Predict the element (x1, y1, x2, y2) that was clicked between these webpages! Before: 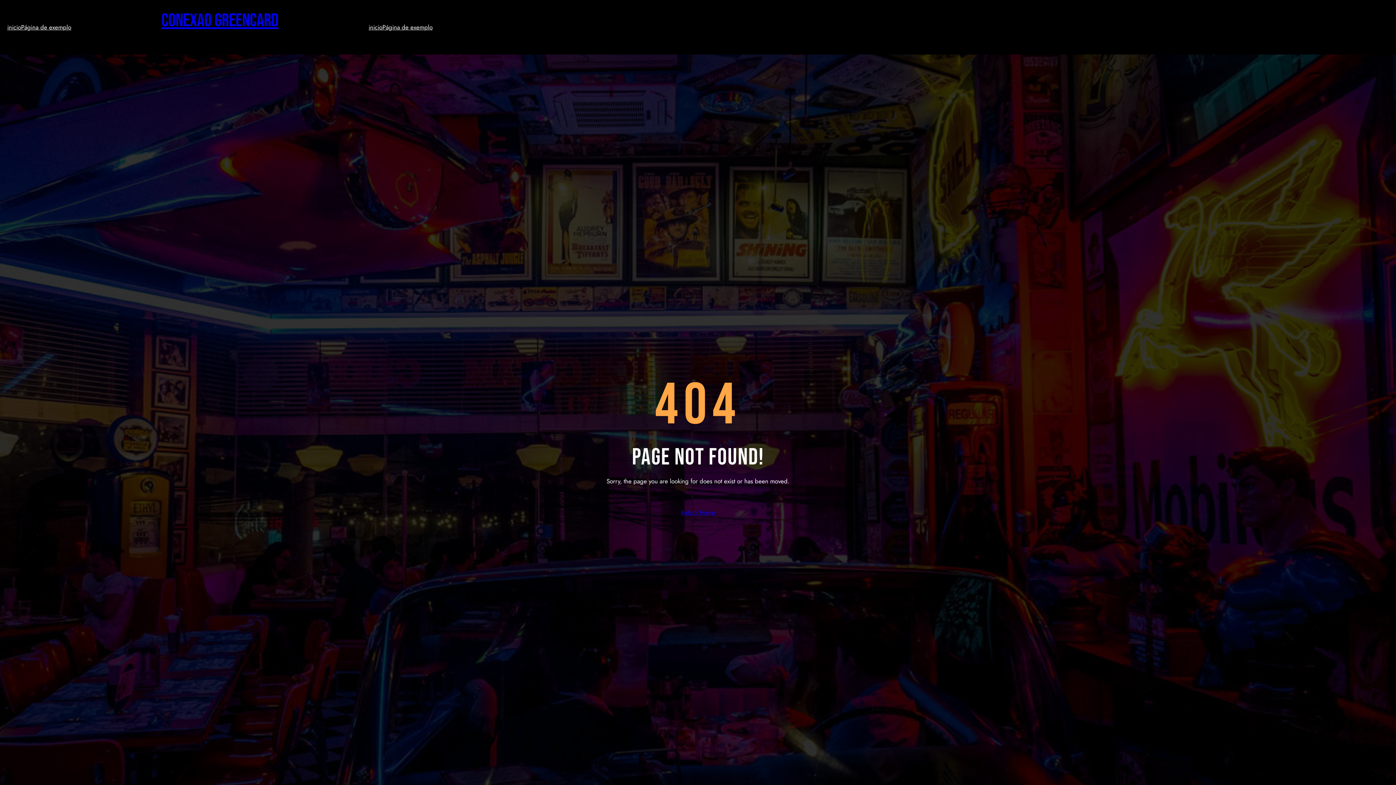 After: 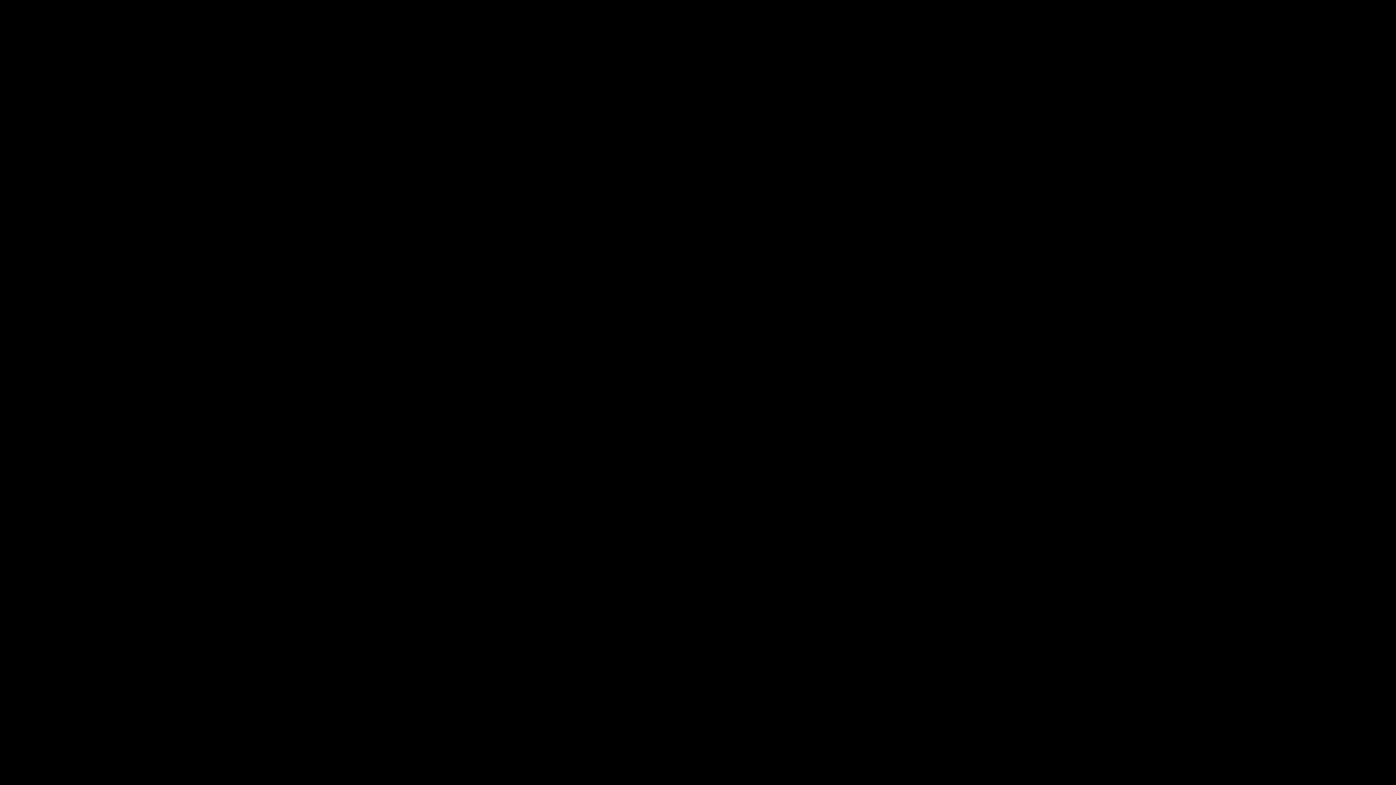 Action: bbox: (382, 22, 432, 32) label: Página de exemplo